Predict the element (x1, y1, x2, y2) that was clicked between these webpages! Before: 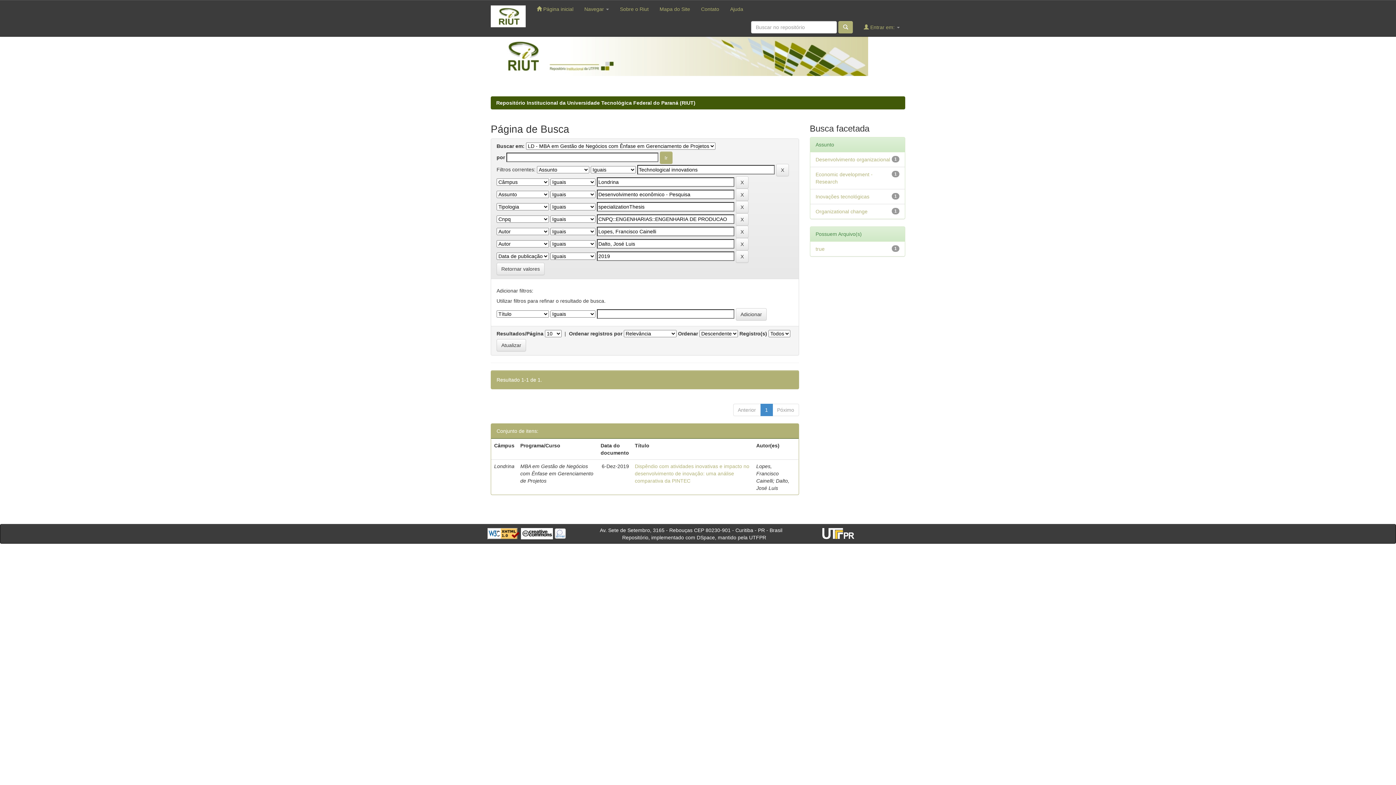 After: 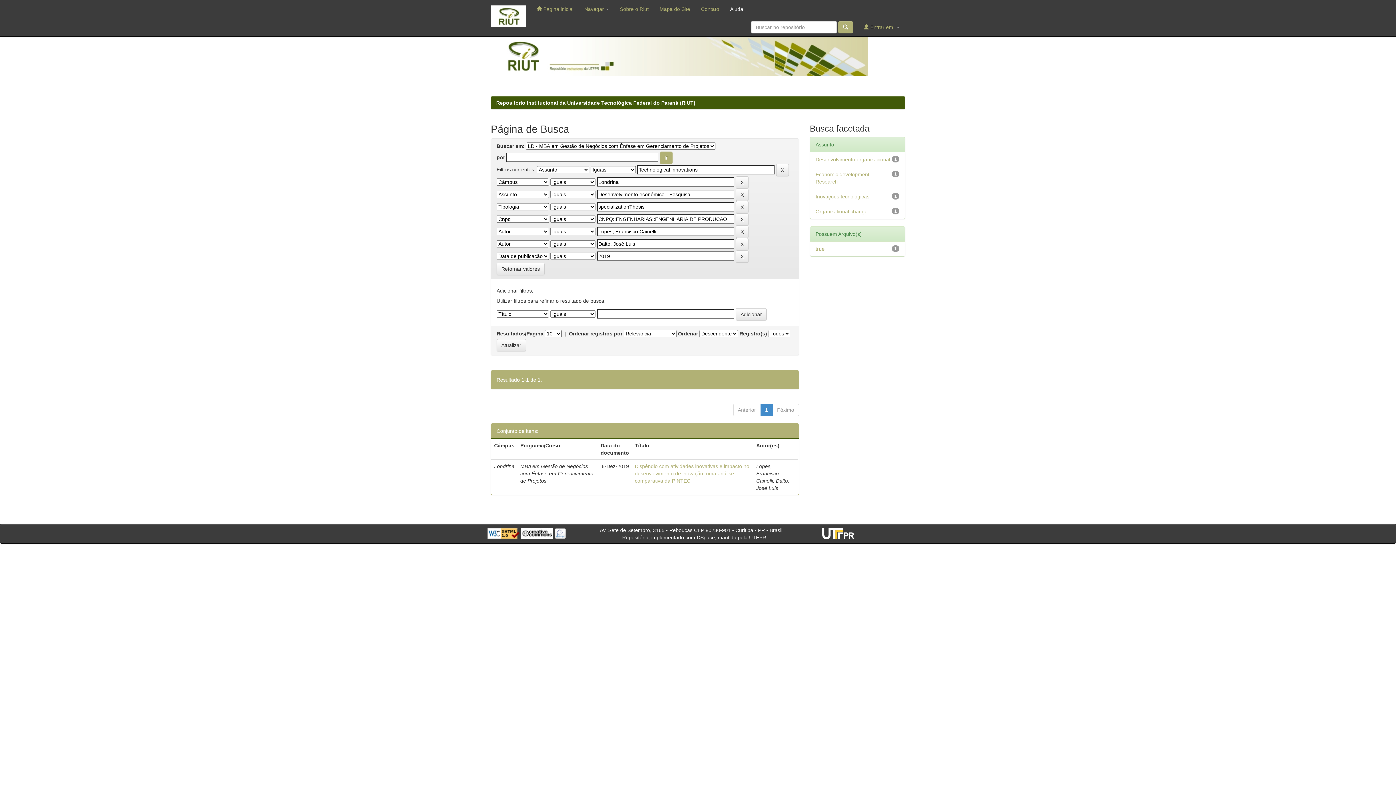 Action: label: Ajuda bbox: (724, 0, 748, 18)